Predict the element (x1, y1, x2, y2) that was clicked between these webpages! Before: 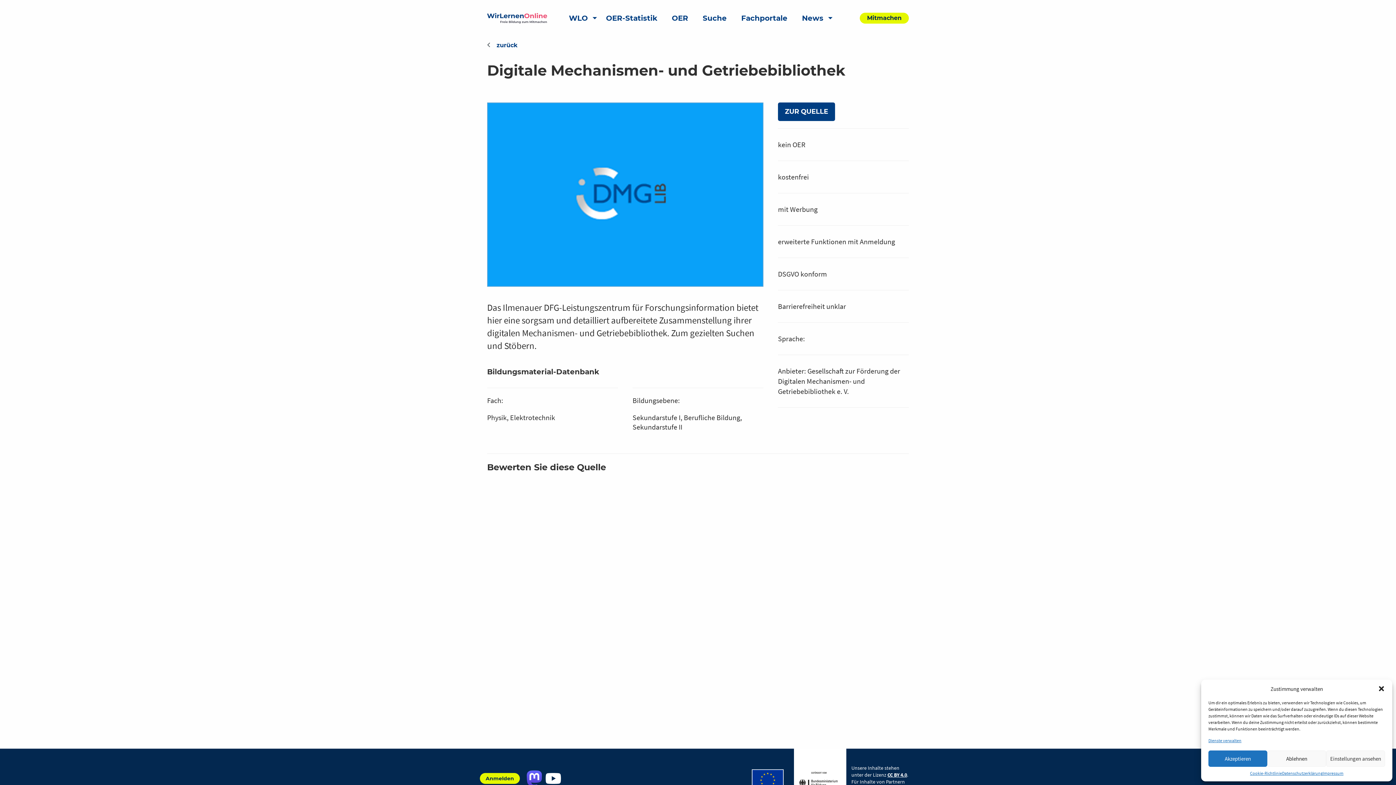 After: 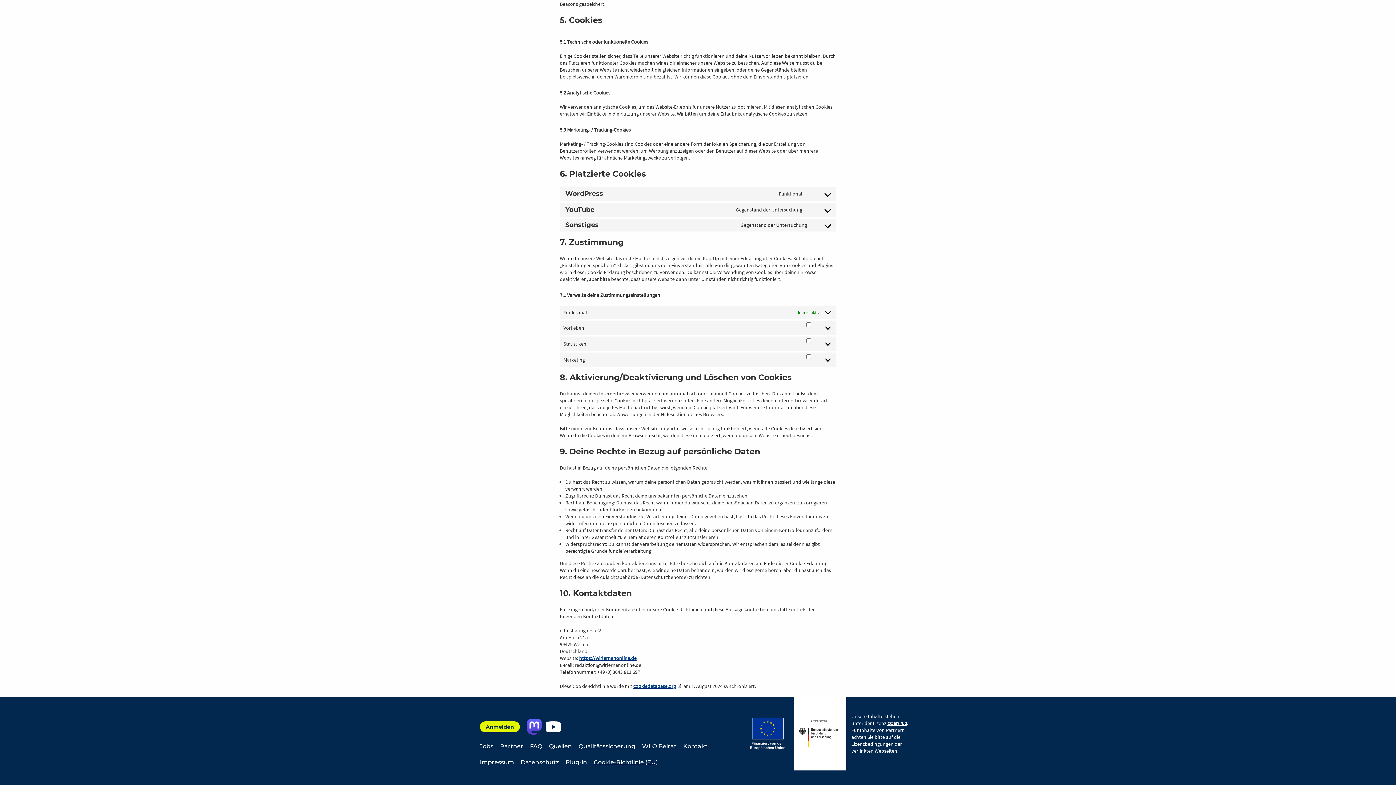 Action: bbox: (1208, 738, 1241, 743) label: Dienste verwalten